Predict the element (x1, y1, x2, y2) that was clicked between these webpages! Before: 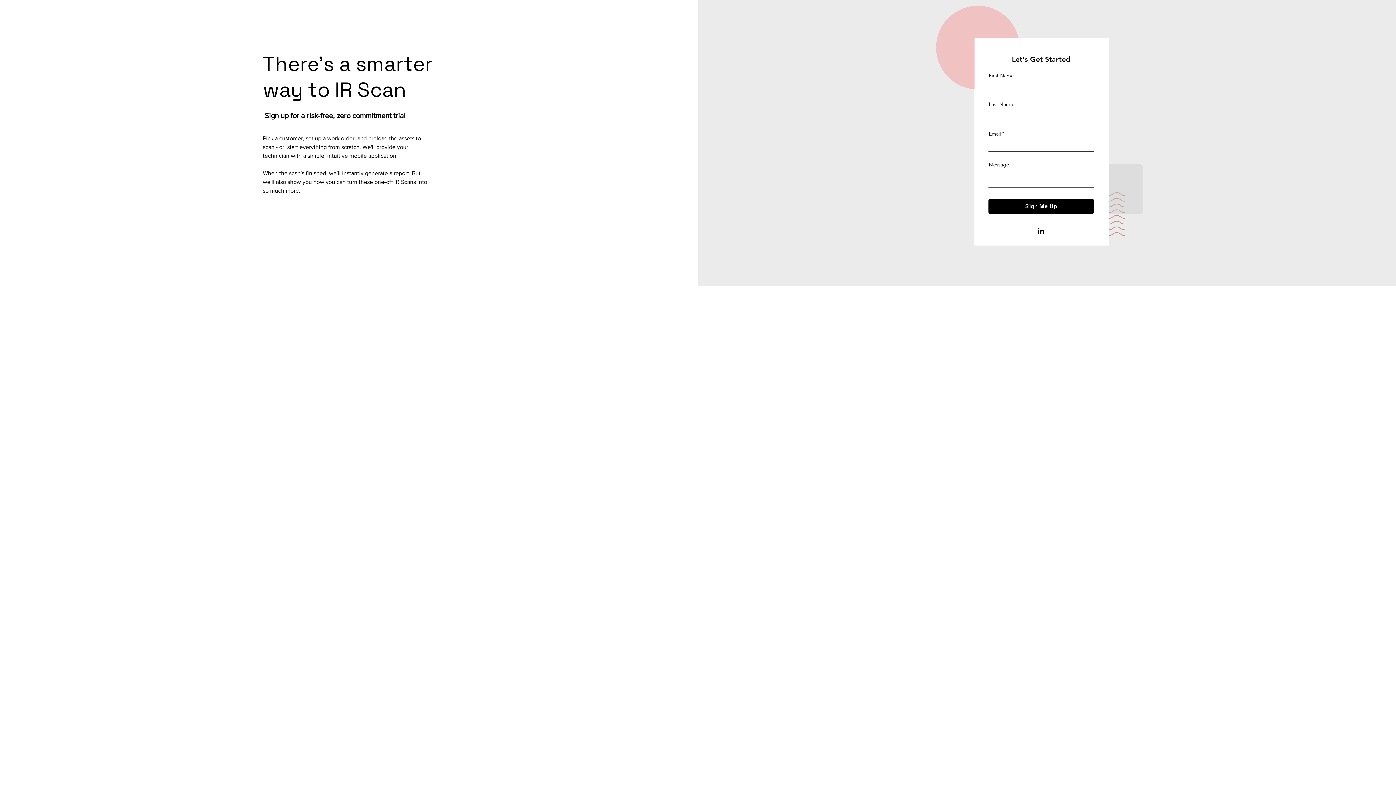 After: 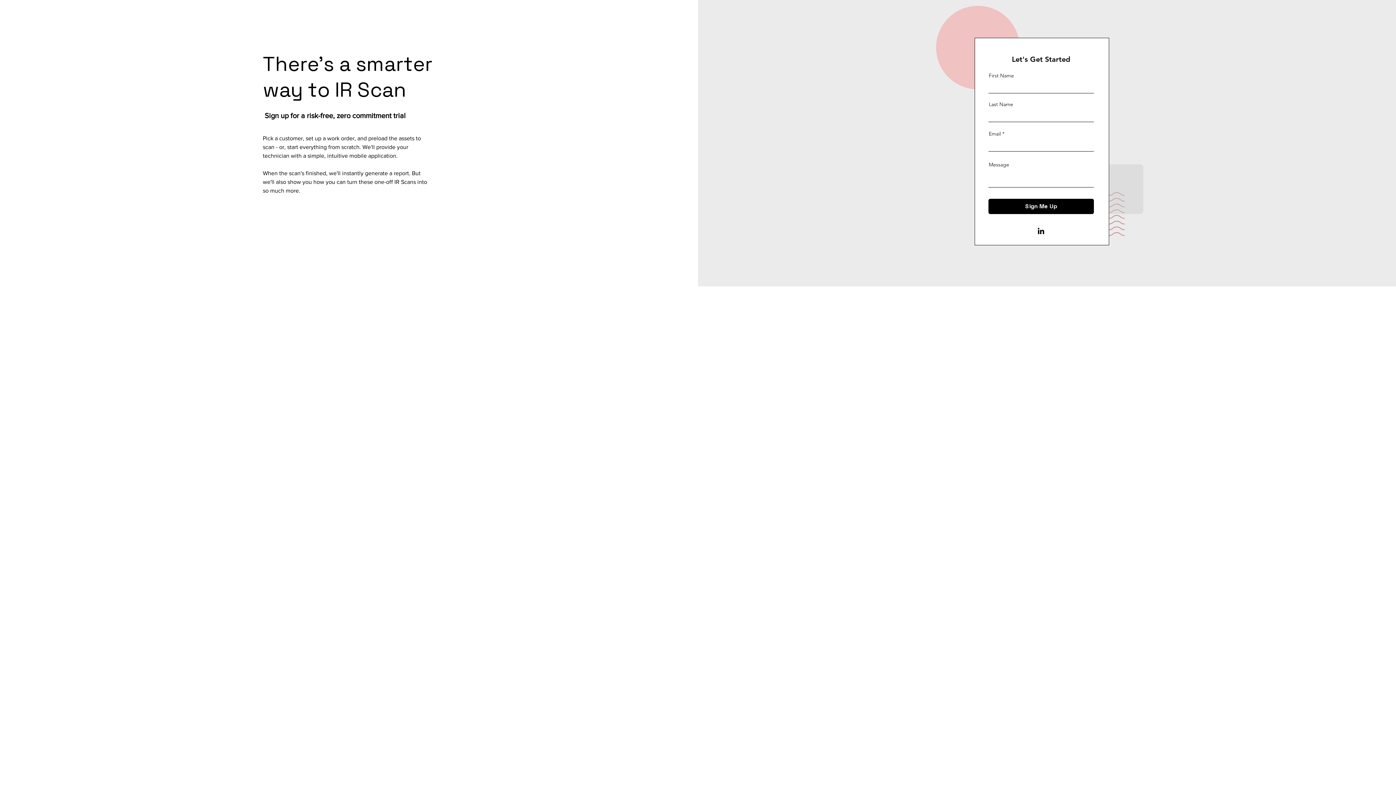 Action: bbox: (1036, 226, 1045, 235) label: LinkedIn